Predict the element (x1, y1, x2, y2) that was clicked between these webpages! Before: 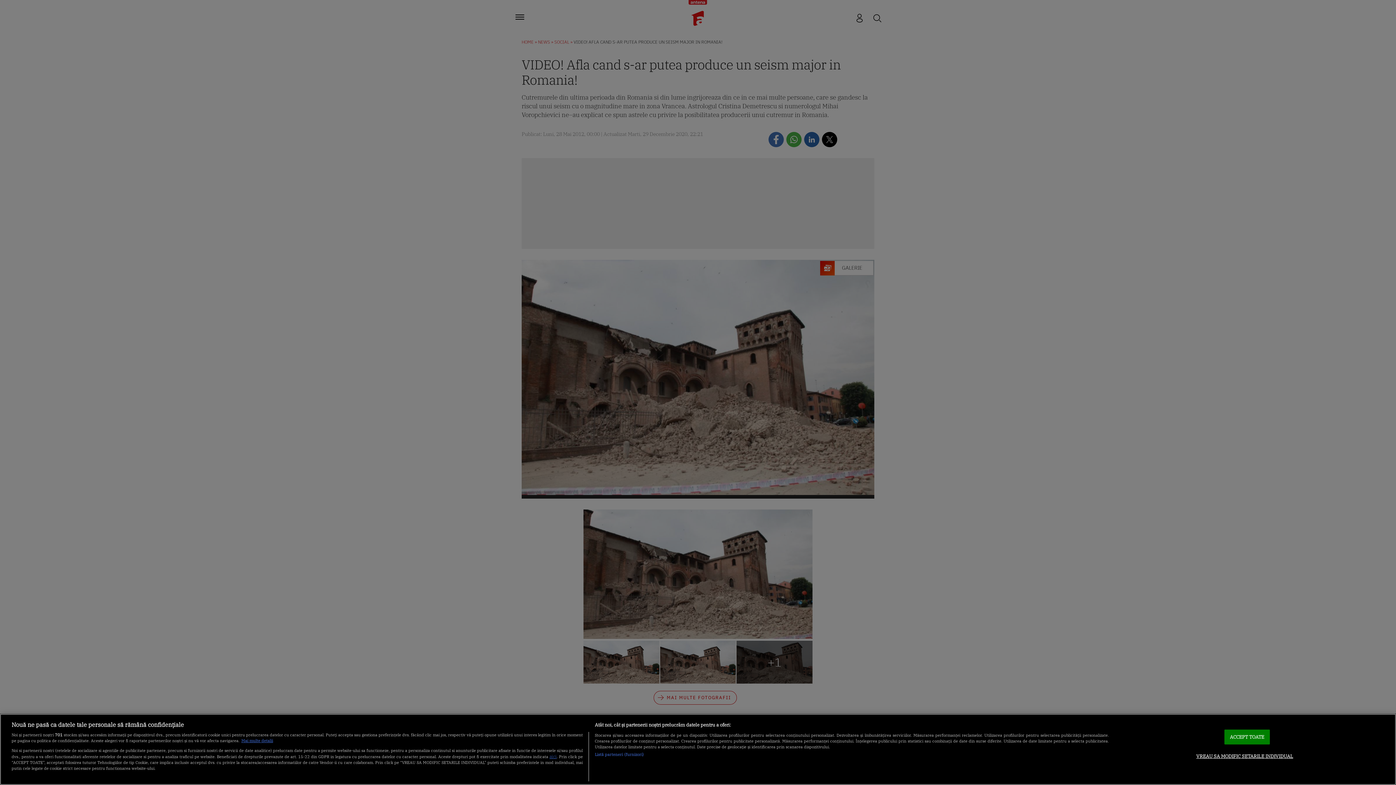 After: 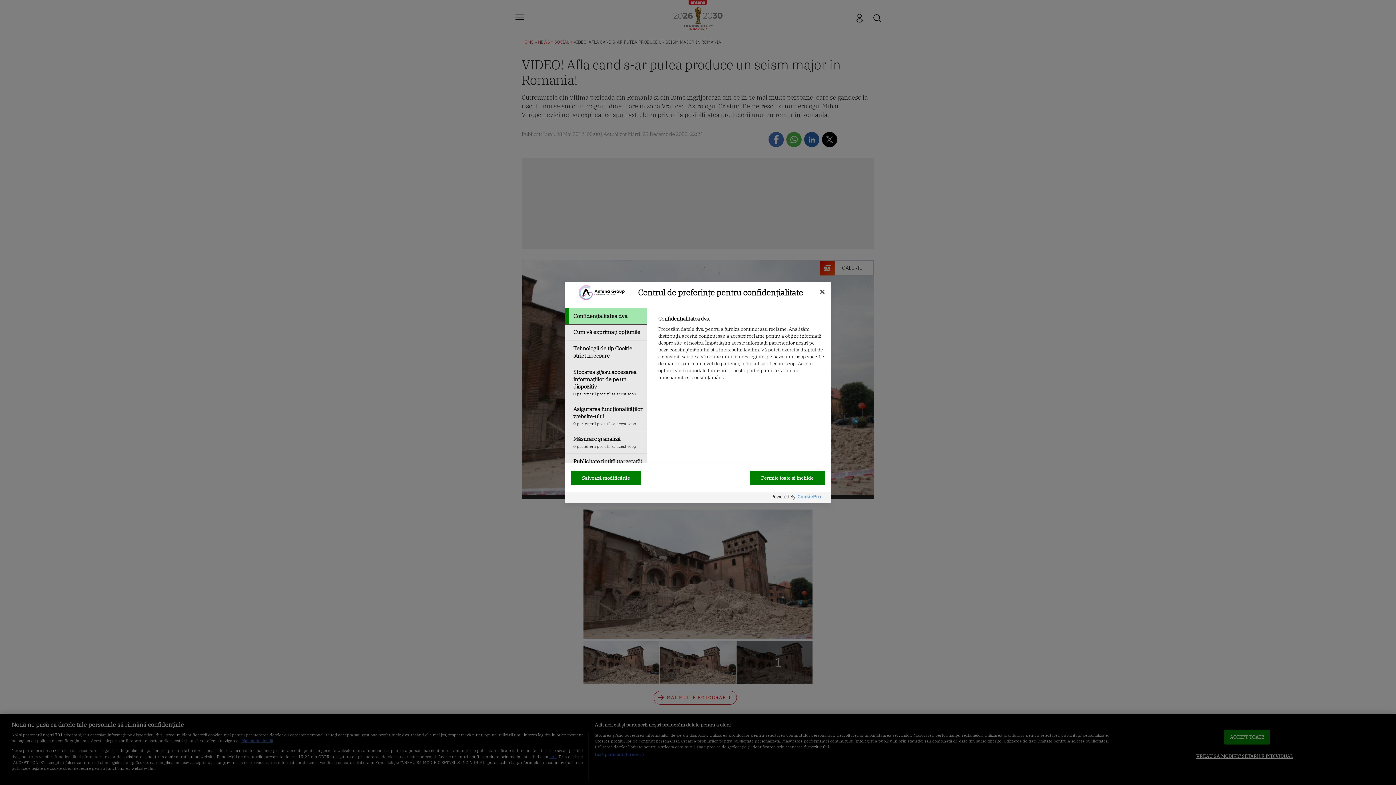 Action: bbox: (1196, 749, 1293, 763) label: VREAU SA MODIFIC SETARILE INDIVIDUAL